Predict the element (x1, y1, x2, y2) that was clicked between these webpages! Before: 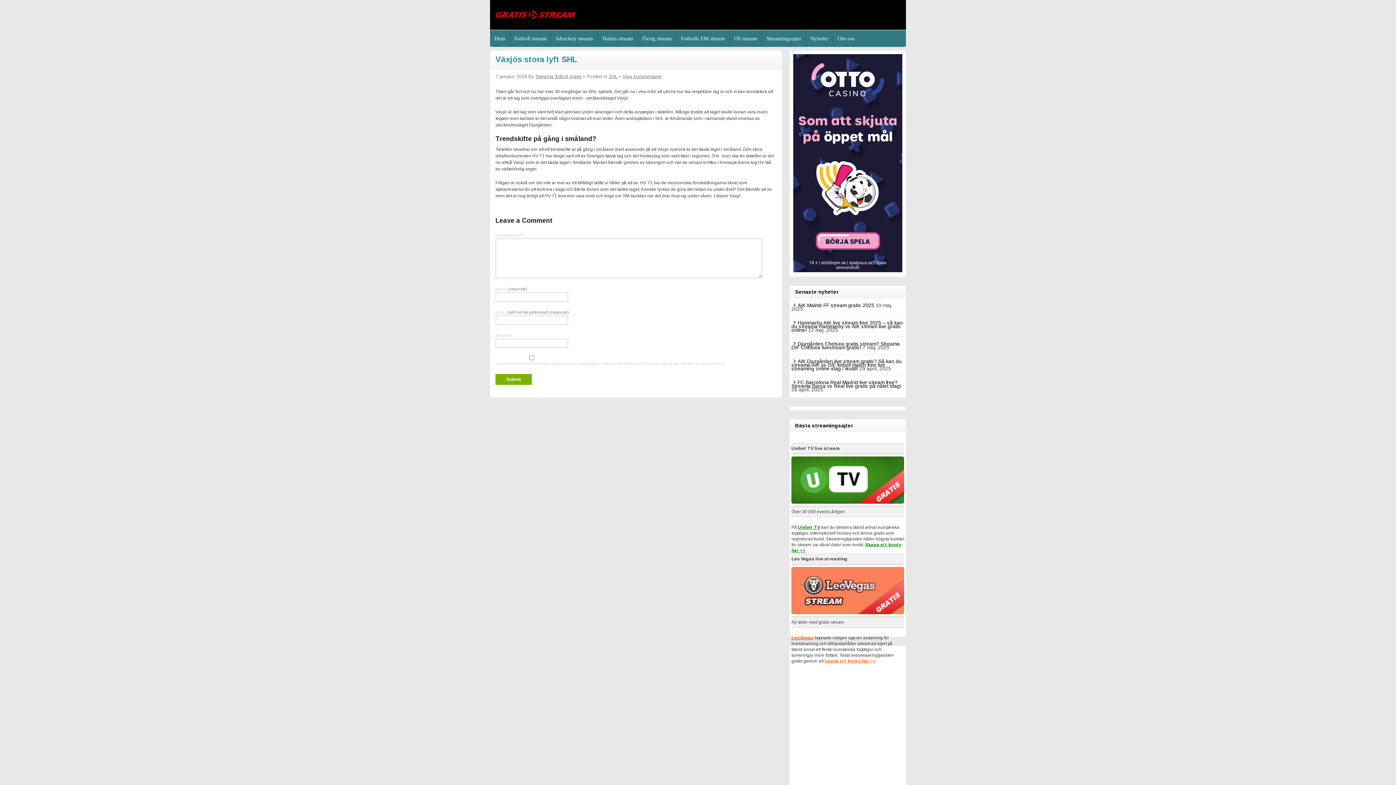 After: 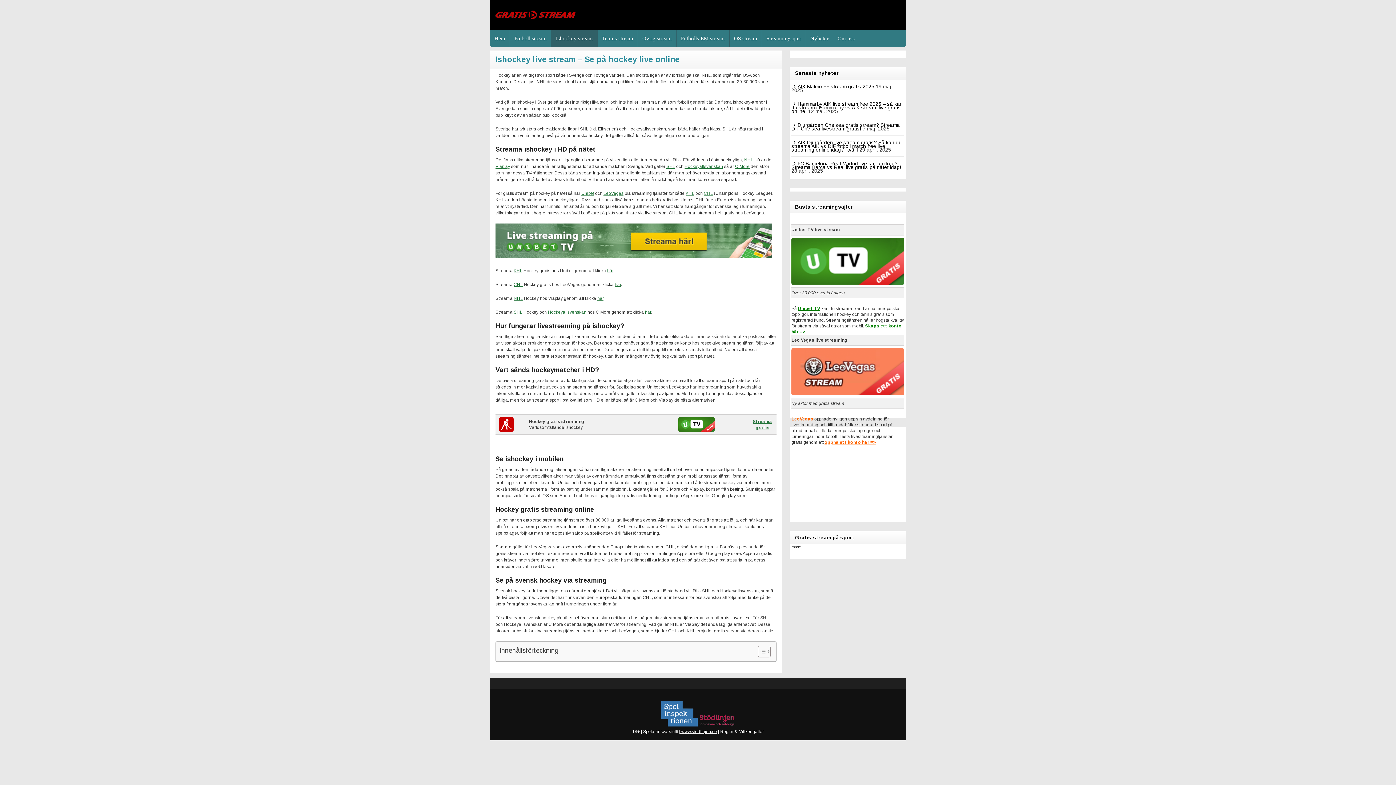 Action: bbox: (551, 30, 597, 46) label: Ishockey stream